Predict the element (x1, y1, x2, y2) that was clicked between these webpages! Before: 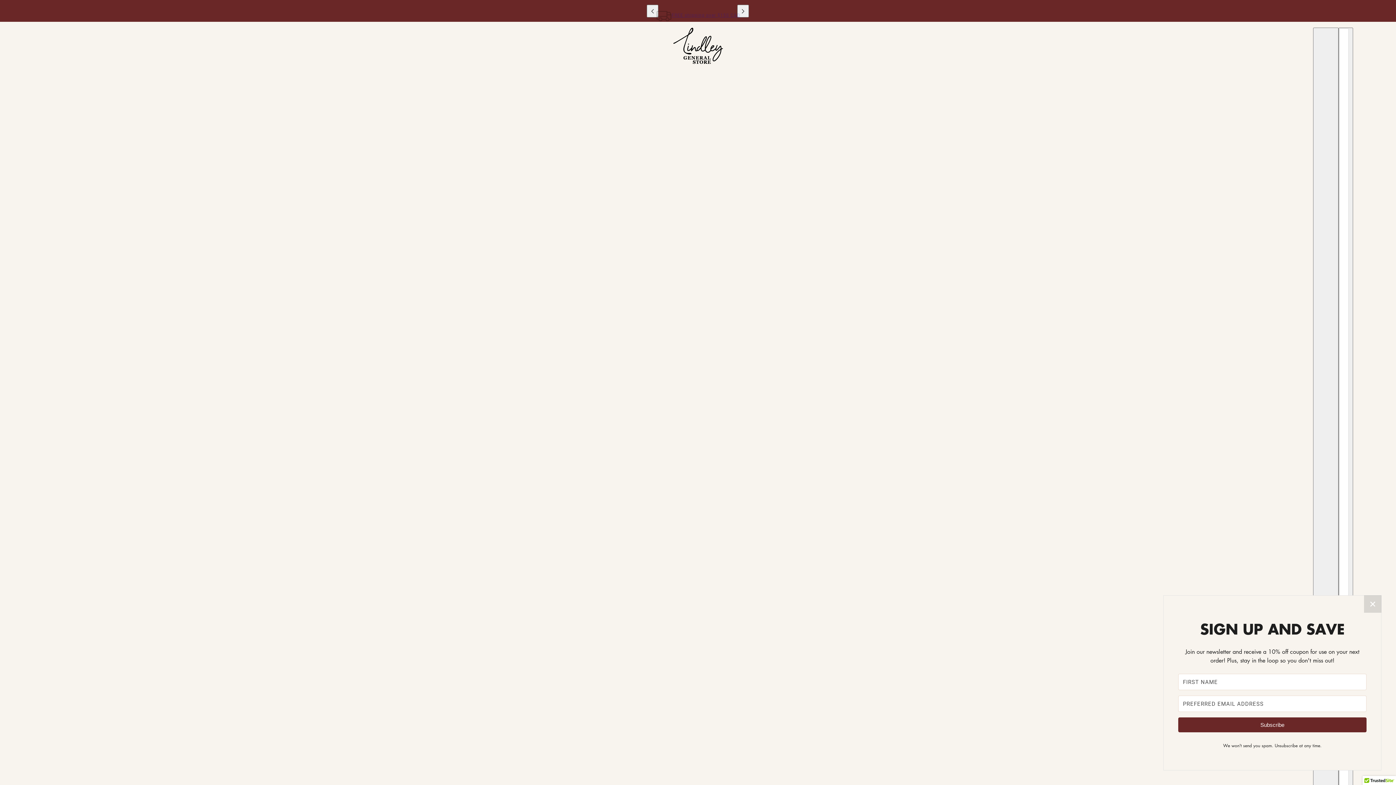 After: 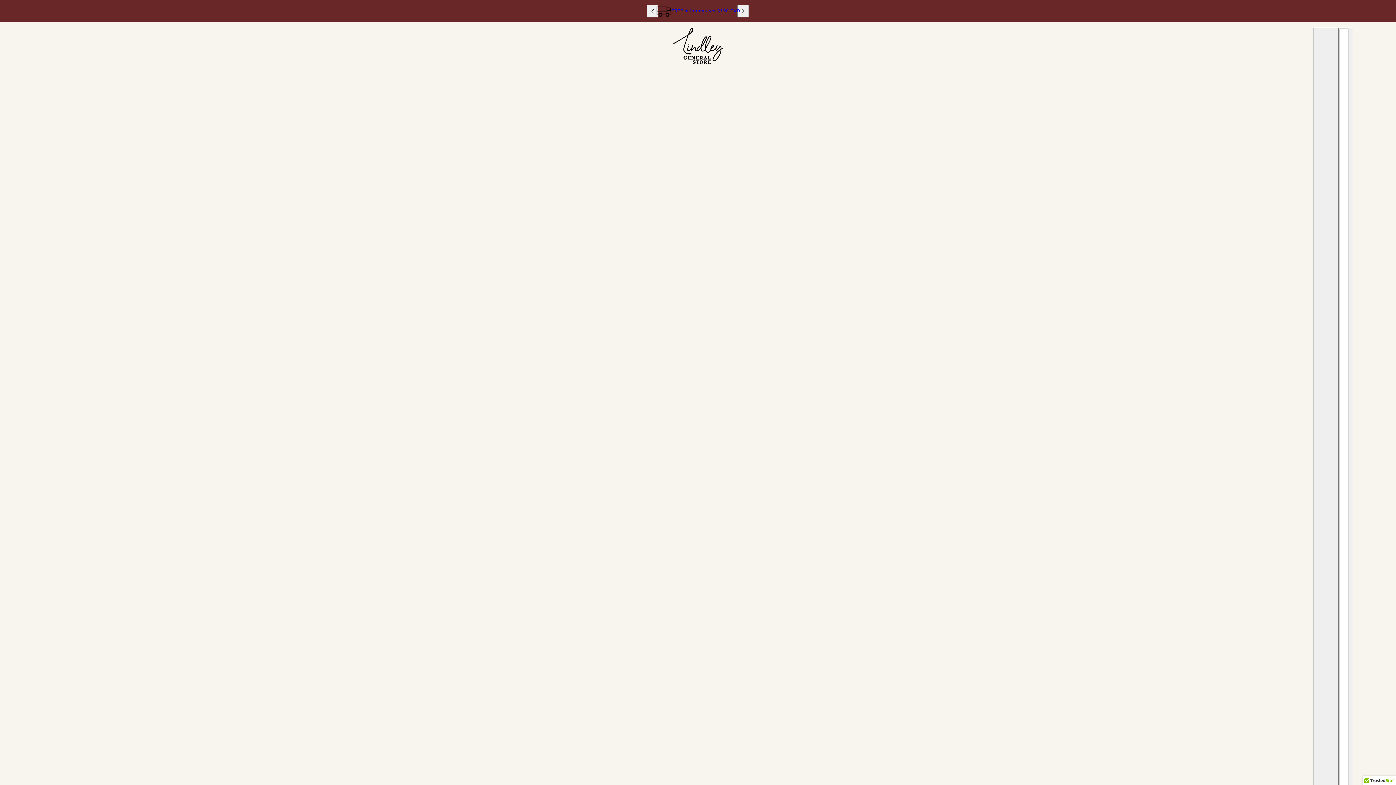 Action: bbox: (672, 27, 723, 63)